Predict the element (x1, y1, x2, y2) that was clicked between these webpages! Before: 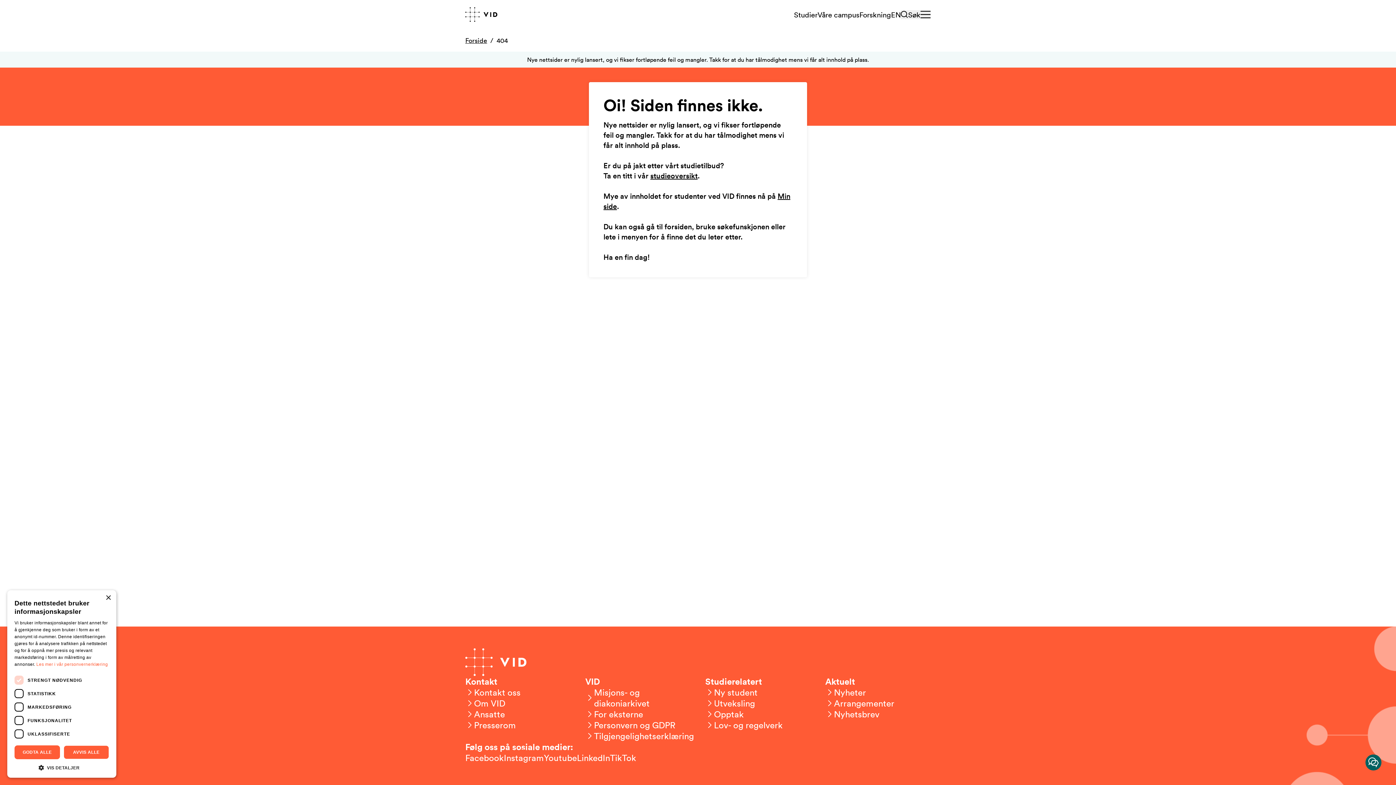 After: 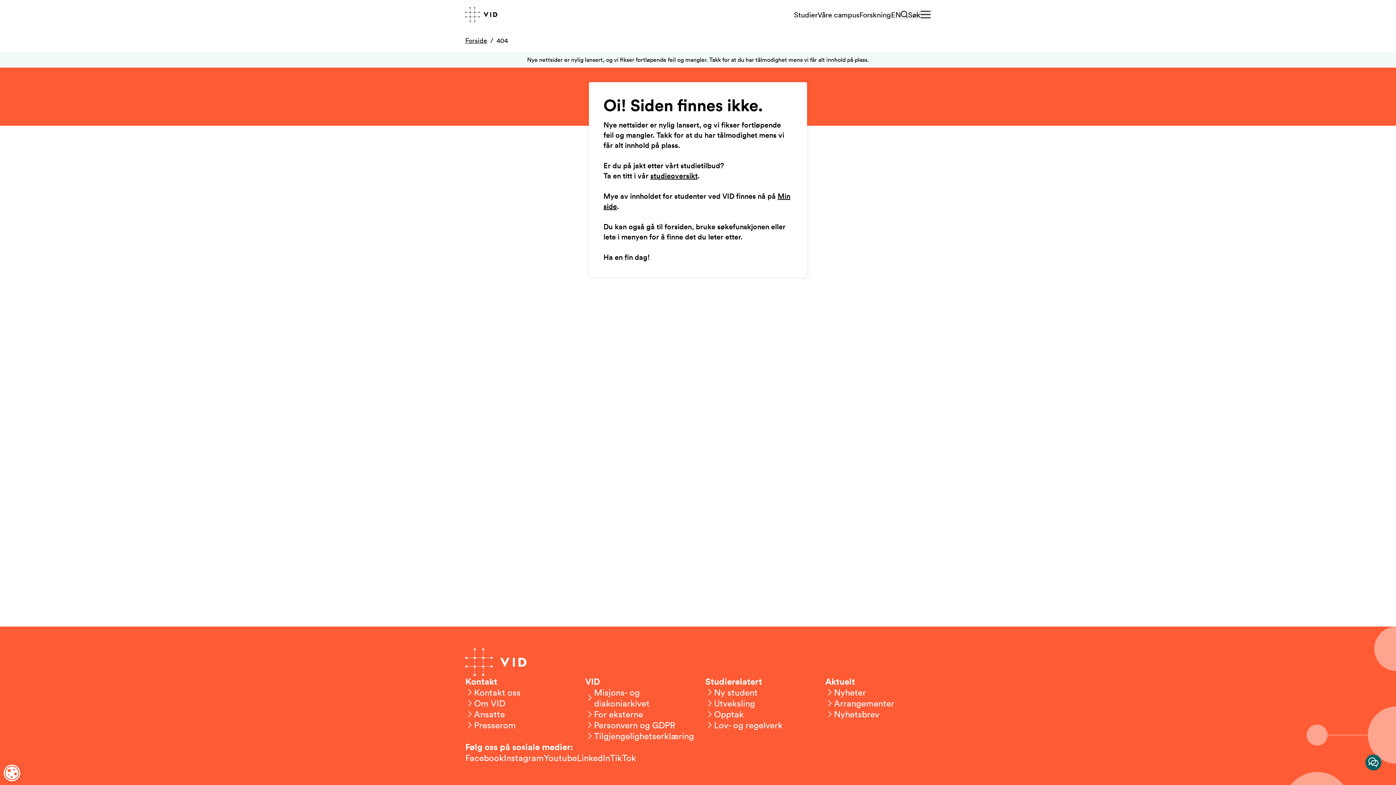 Action: label: GODTA ALLE bbox: (14, 745, 60, 759)